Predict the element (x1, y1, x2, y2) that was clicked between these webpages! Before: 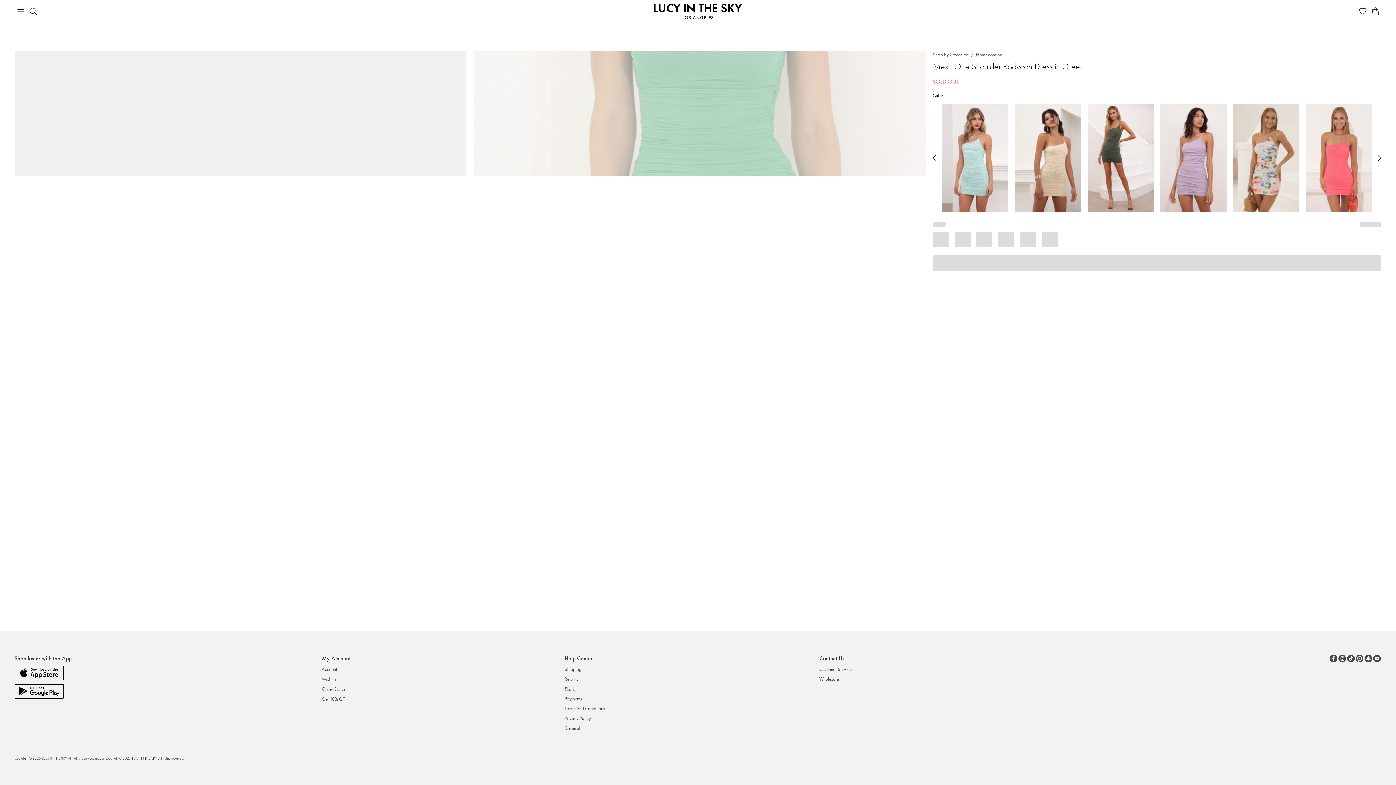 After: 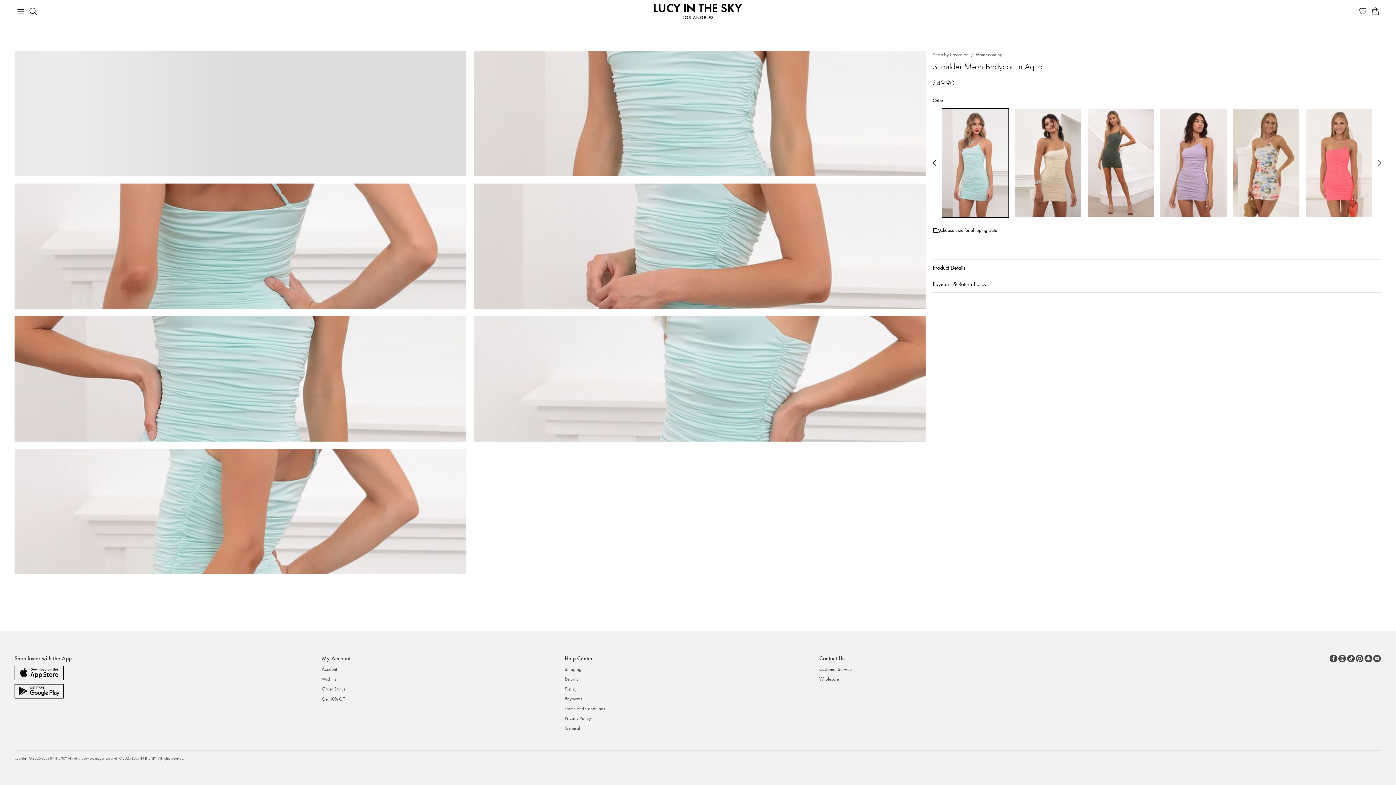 Action: bbox: (942, 103, 1009, 212)